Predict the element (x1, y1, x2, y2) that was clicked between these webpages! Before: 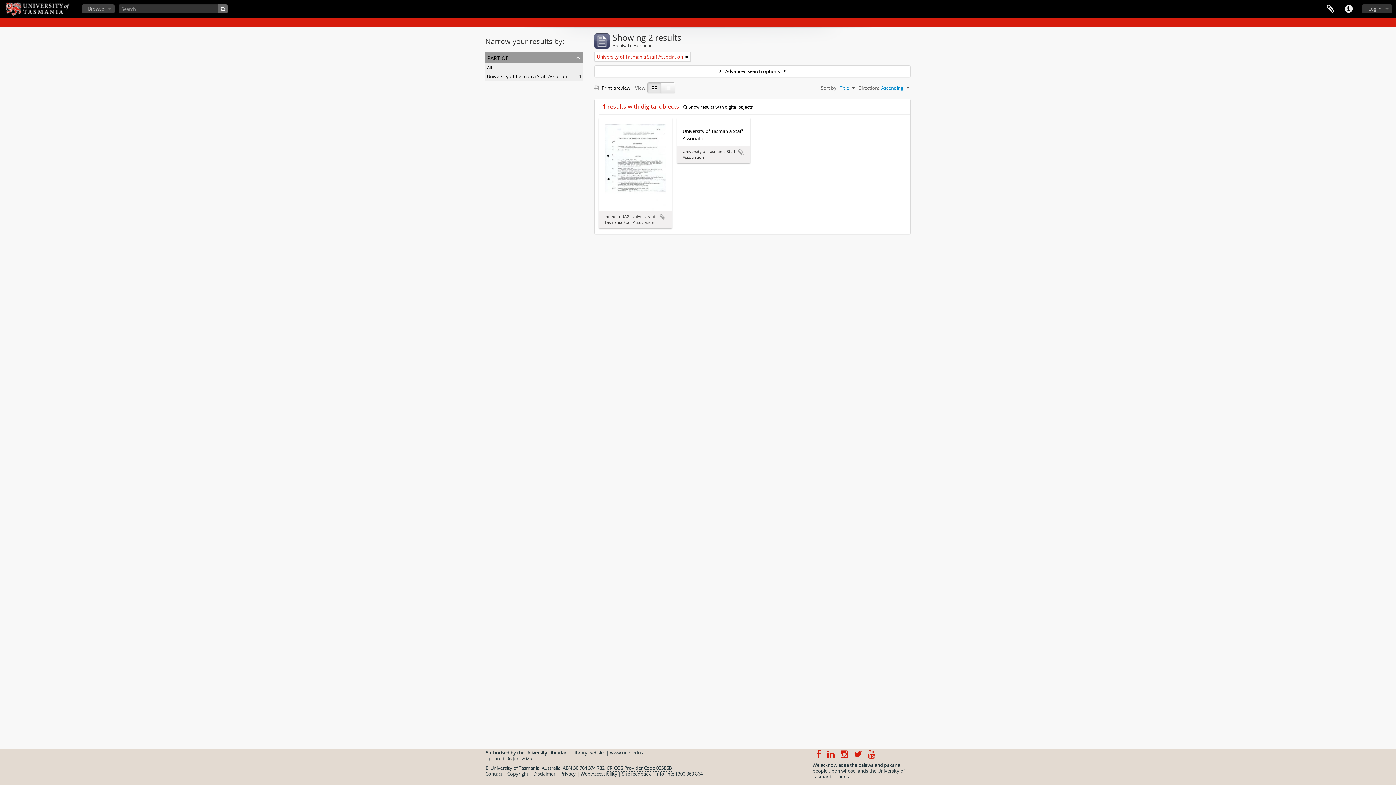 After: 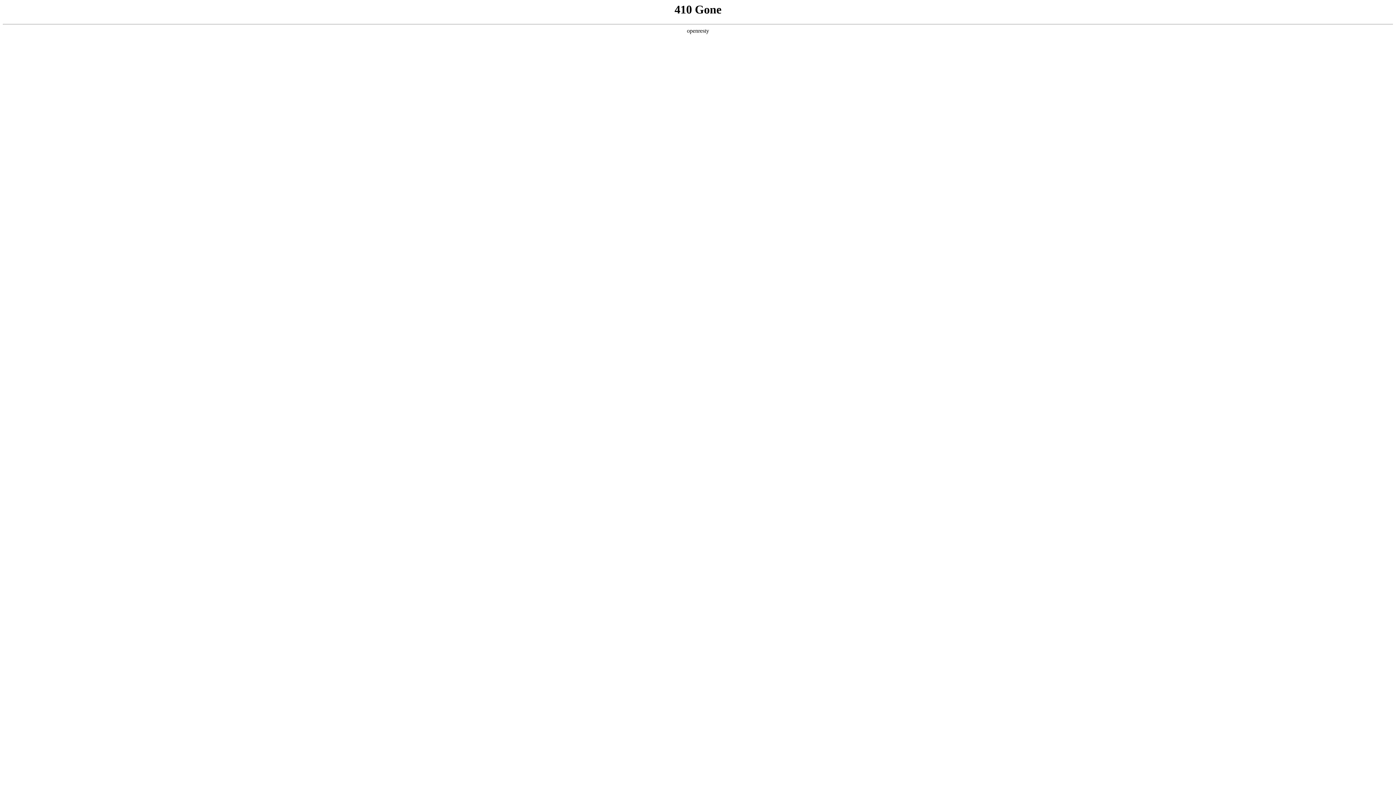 Action: bbox: (622, 770, 650, 777) label: Site feedback